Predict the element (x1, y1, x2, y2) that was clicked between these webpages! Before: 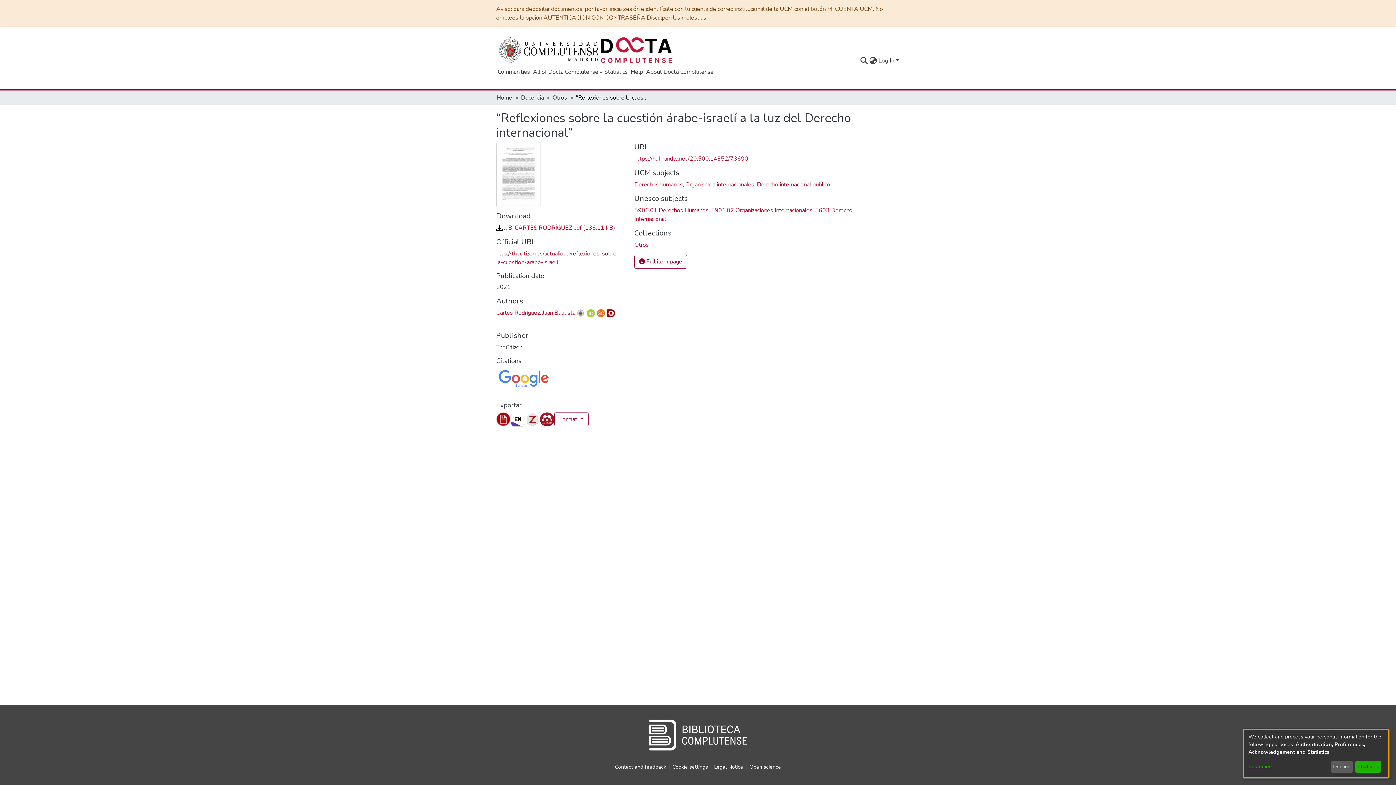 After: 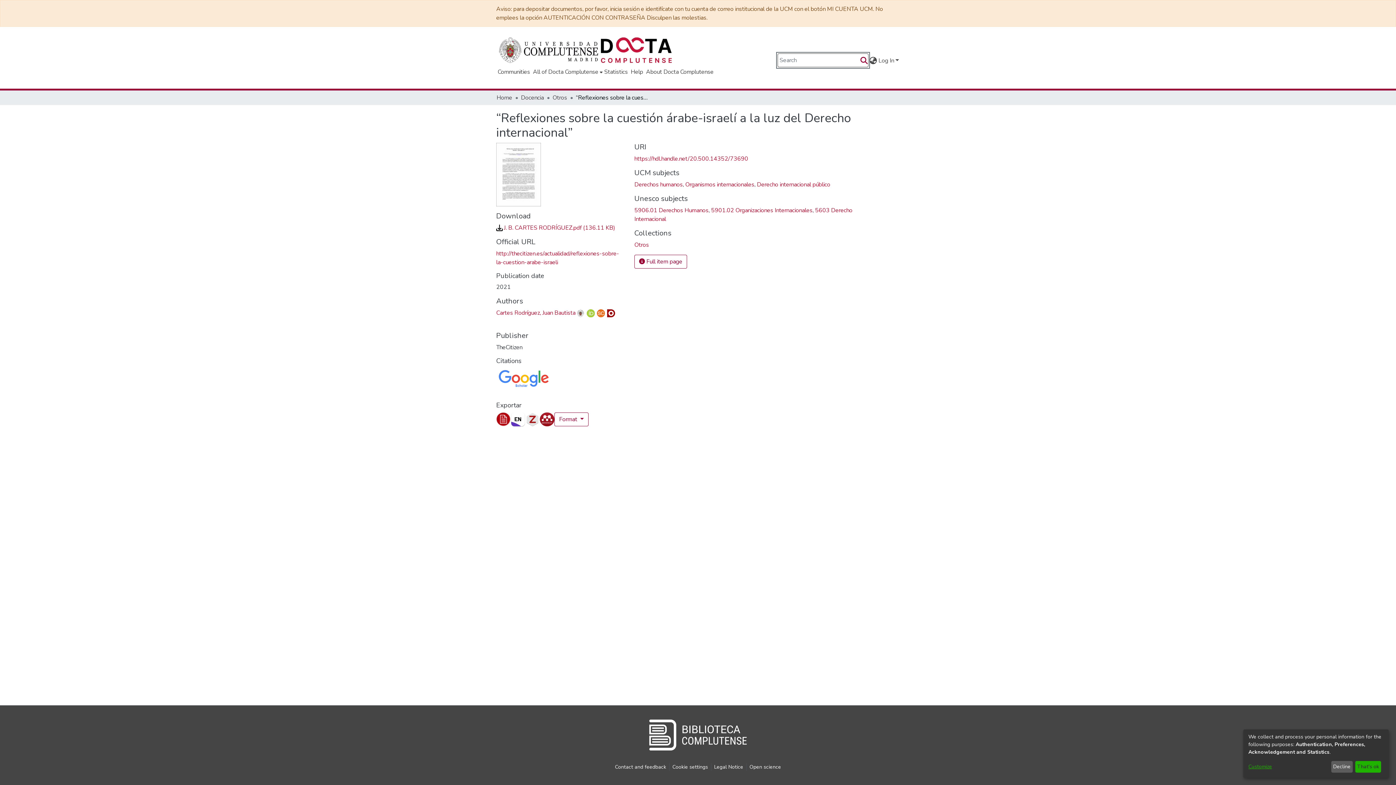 Action: bbox: (859, 56, 868, 65) label: Submit search